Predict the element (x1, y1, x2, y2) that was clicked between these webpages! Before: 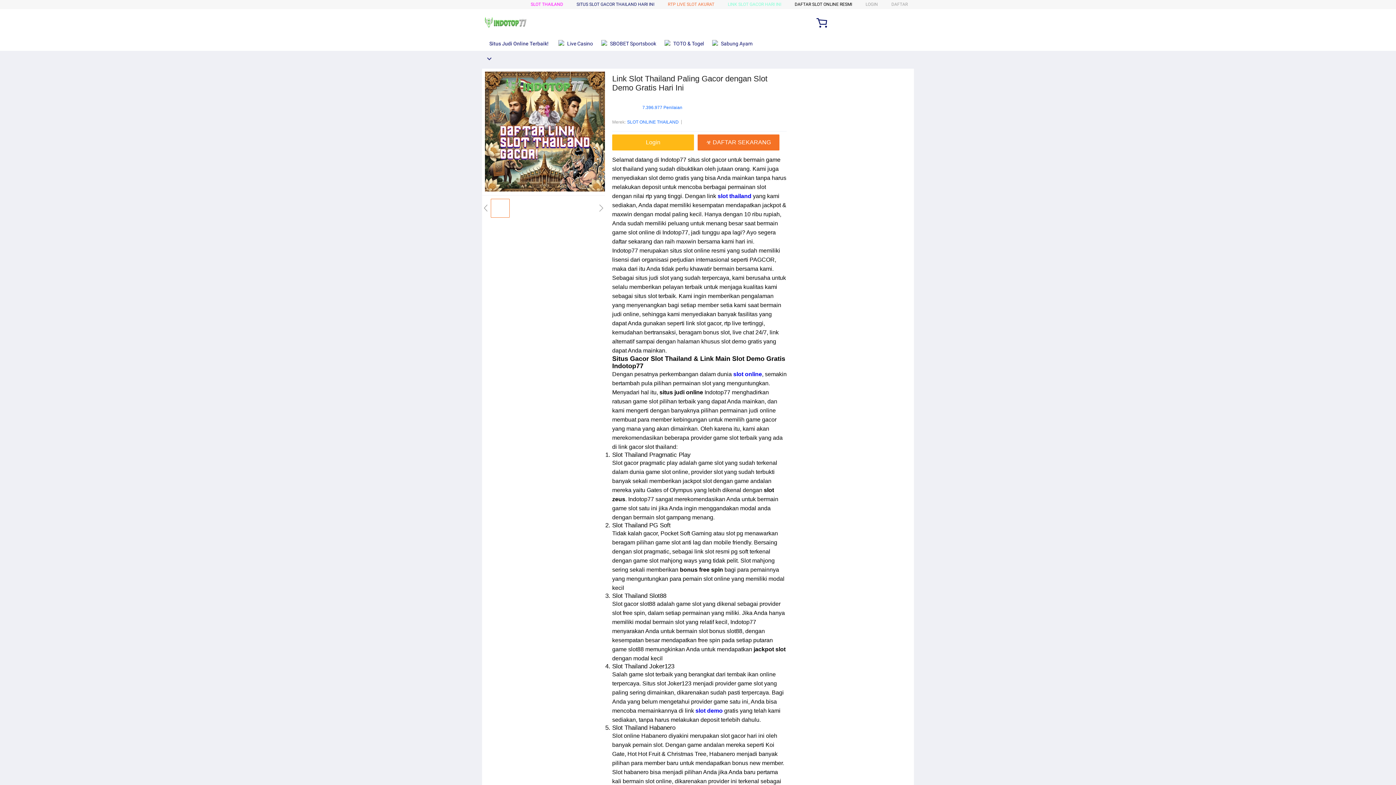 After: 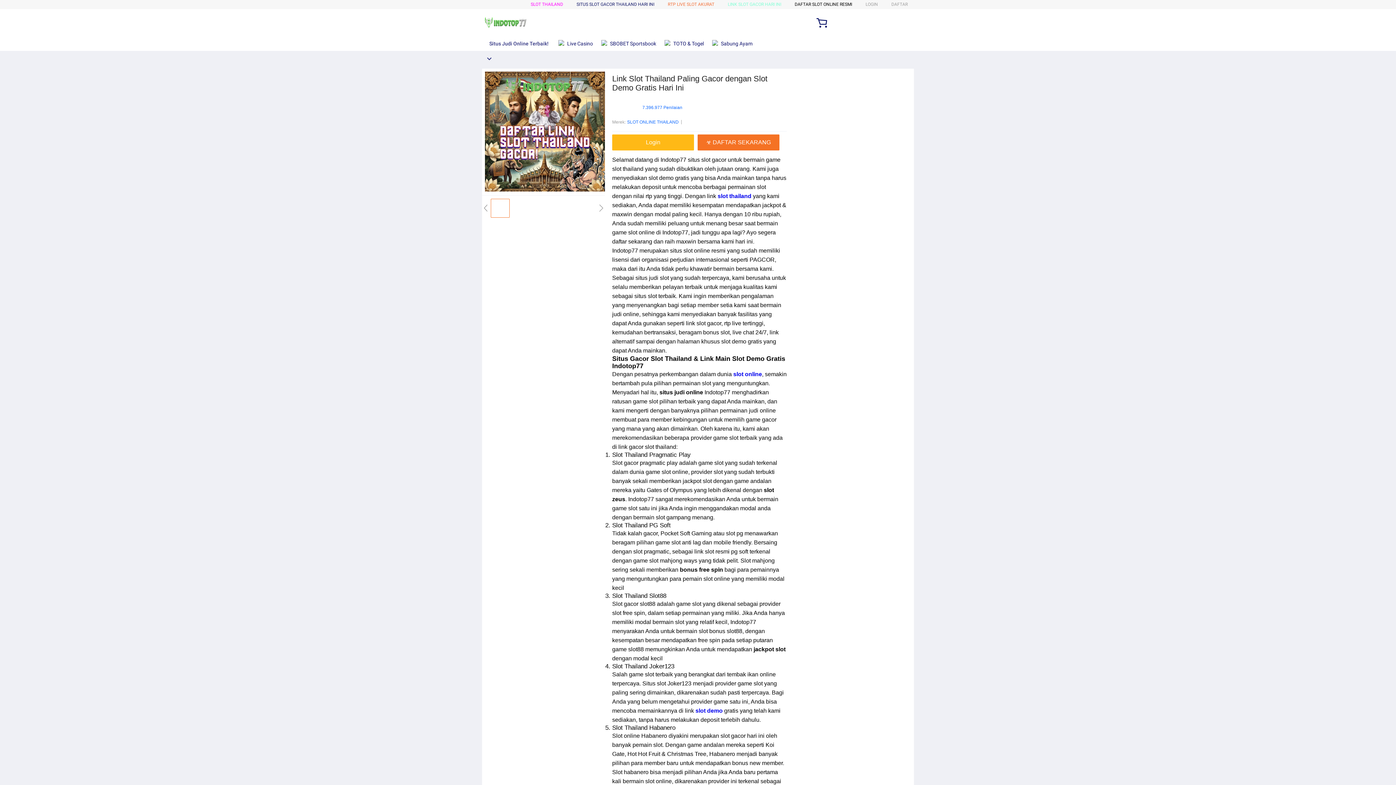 Action: bbox: (733, 371, 762, 377) label: slot online